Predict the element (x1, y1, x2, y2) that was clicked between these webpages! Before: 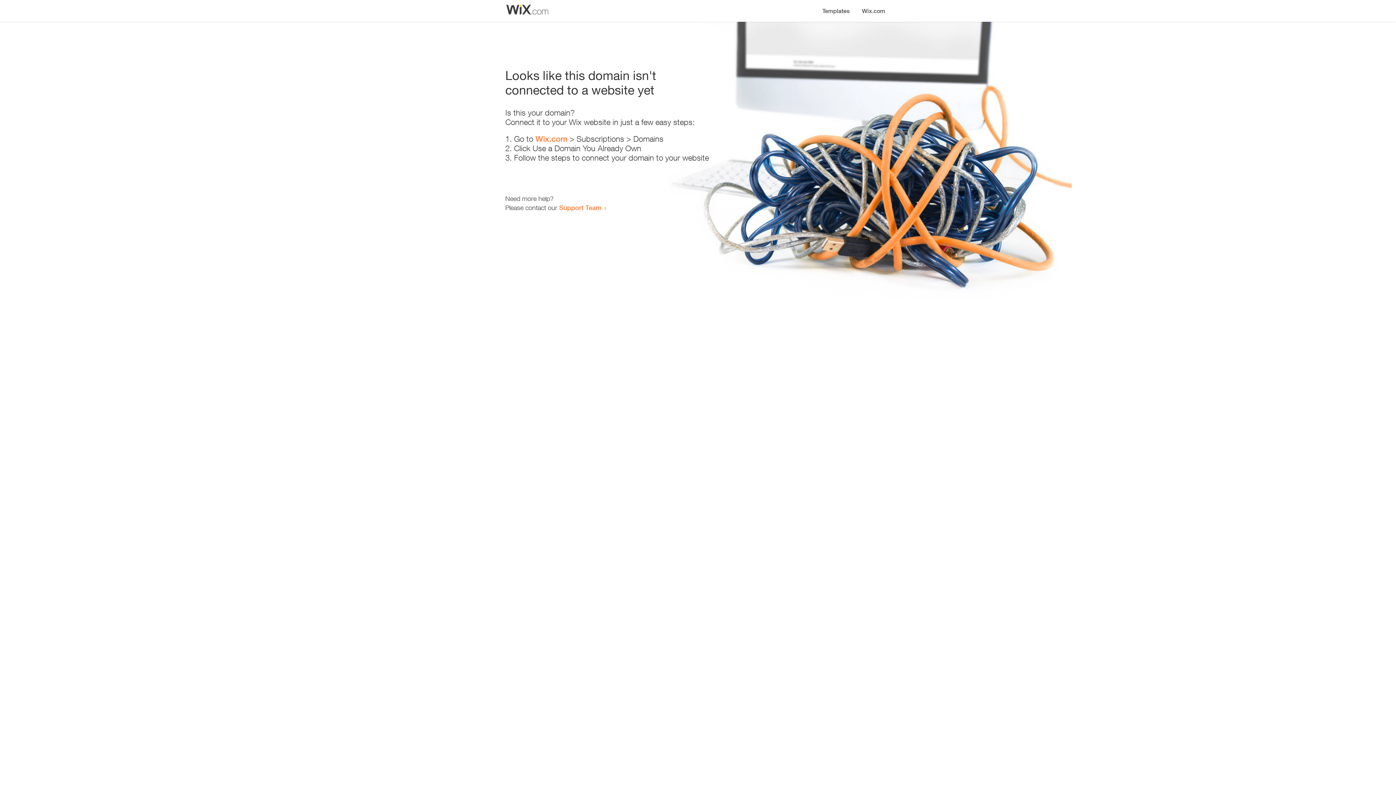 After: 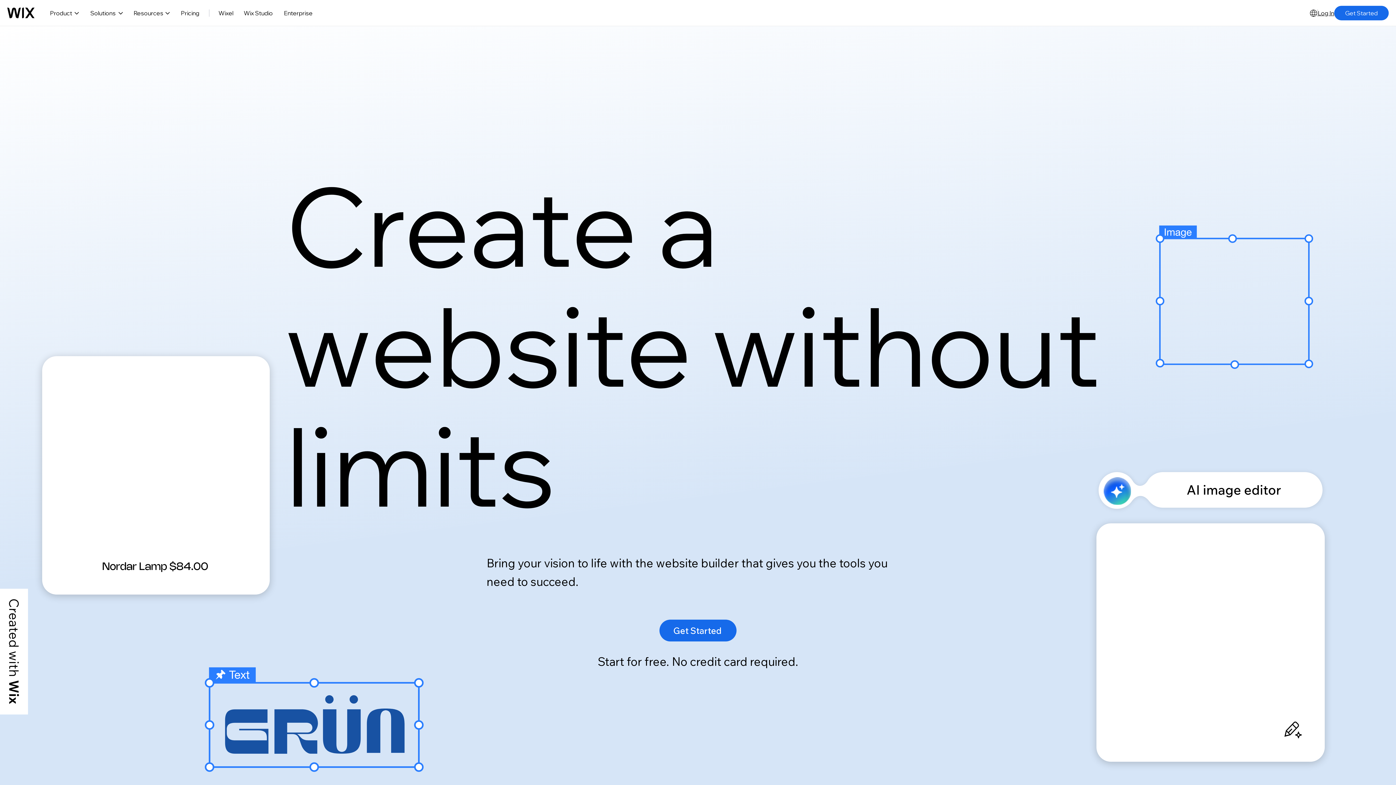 Action: label: Wix.com bbox: (535, 134, 567, 143)